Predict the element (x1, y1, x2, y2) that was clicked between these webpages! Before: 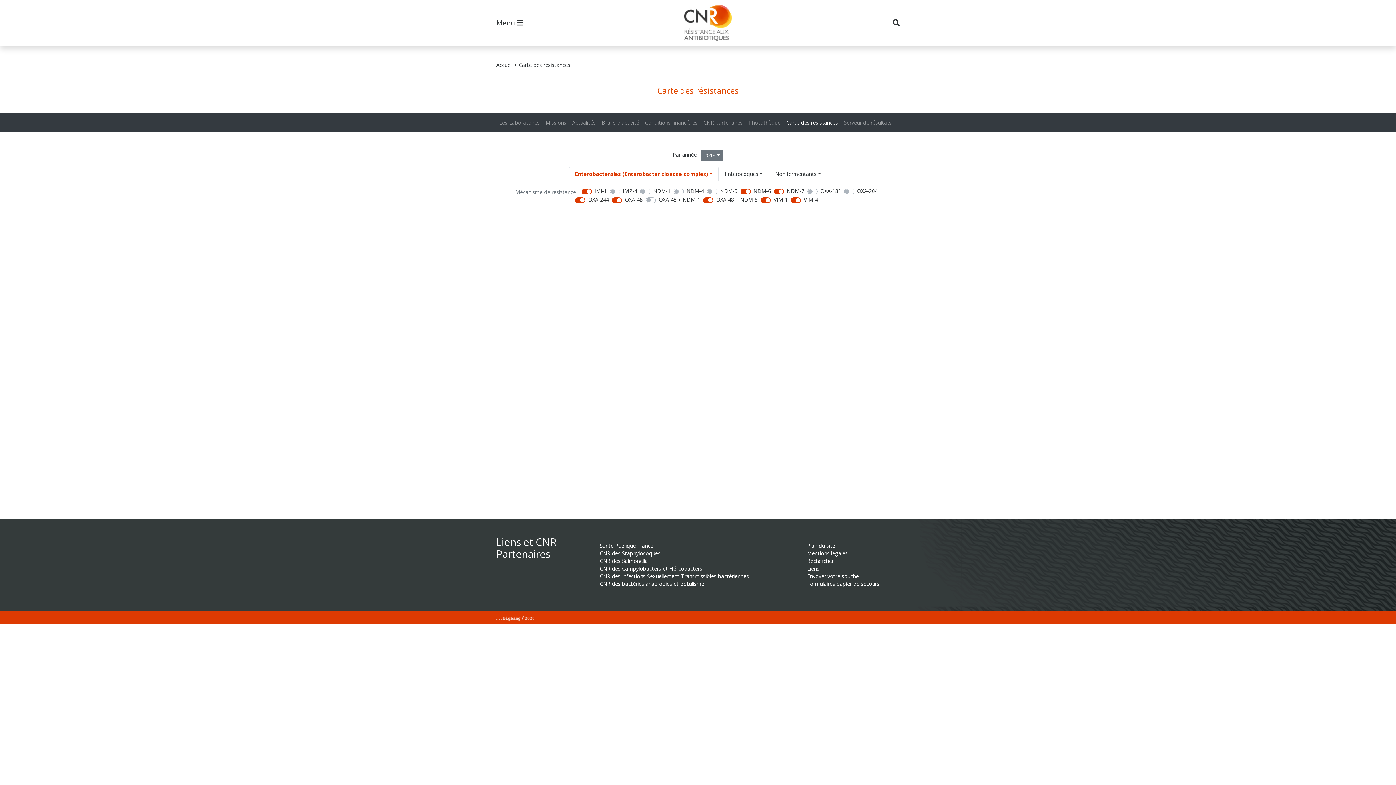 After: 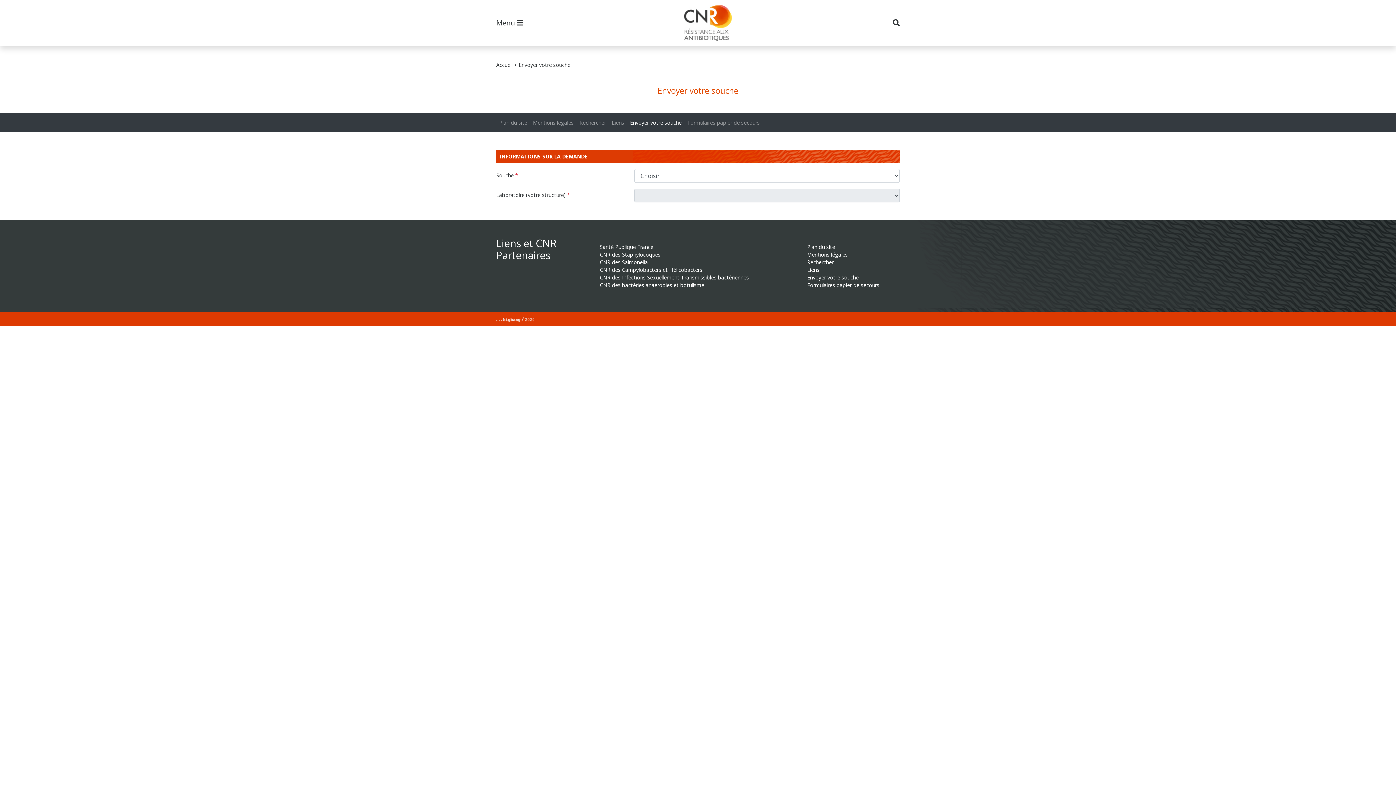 Action: bbox: (807, 573, 858, 580) label: Envoyer votre souche